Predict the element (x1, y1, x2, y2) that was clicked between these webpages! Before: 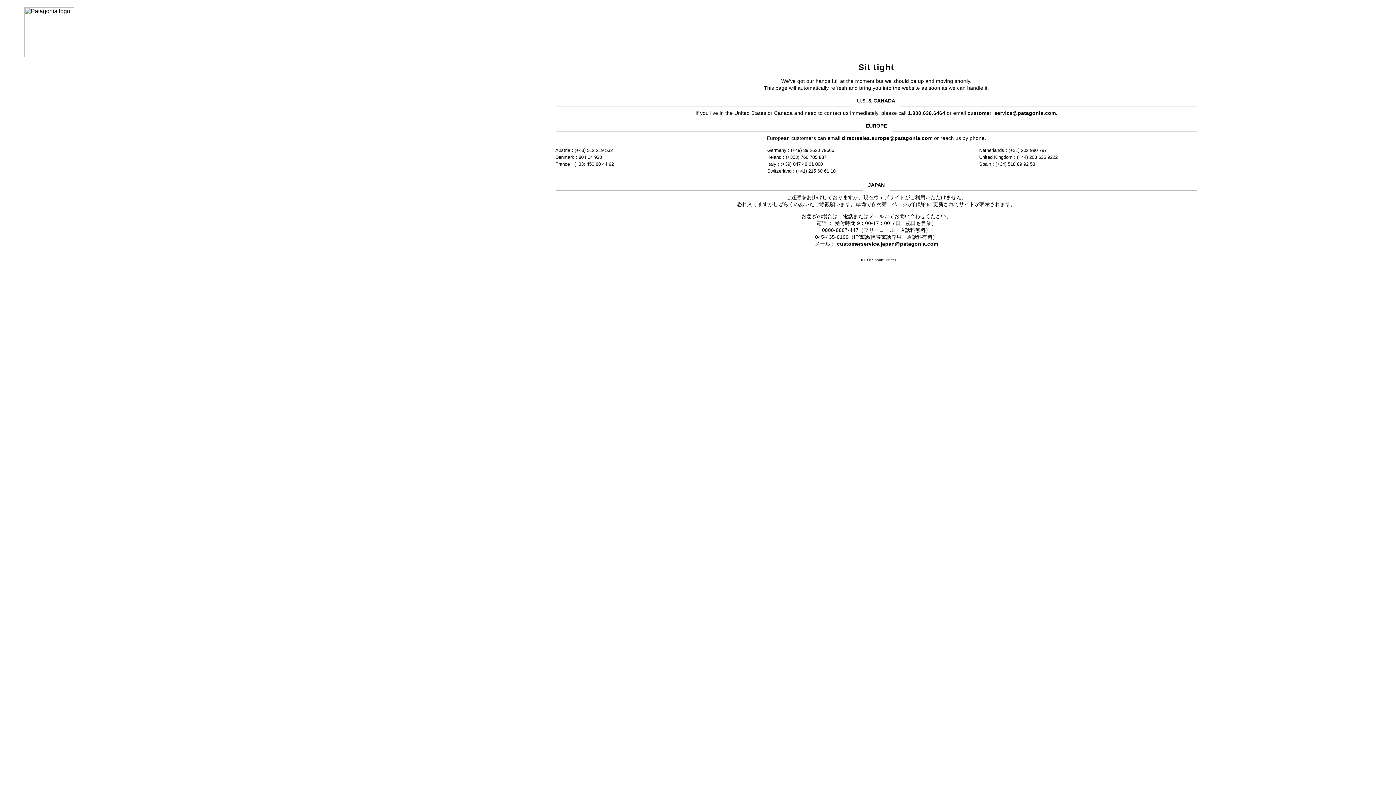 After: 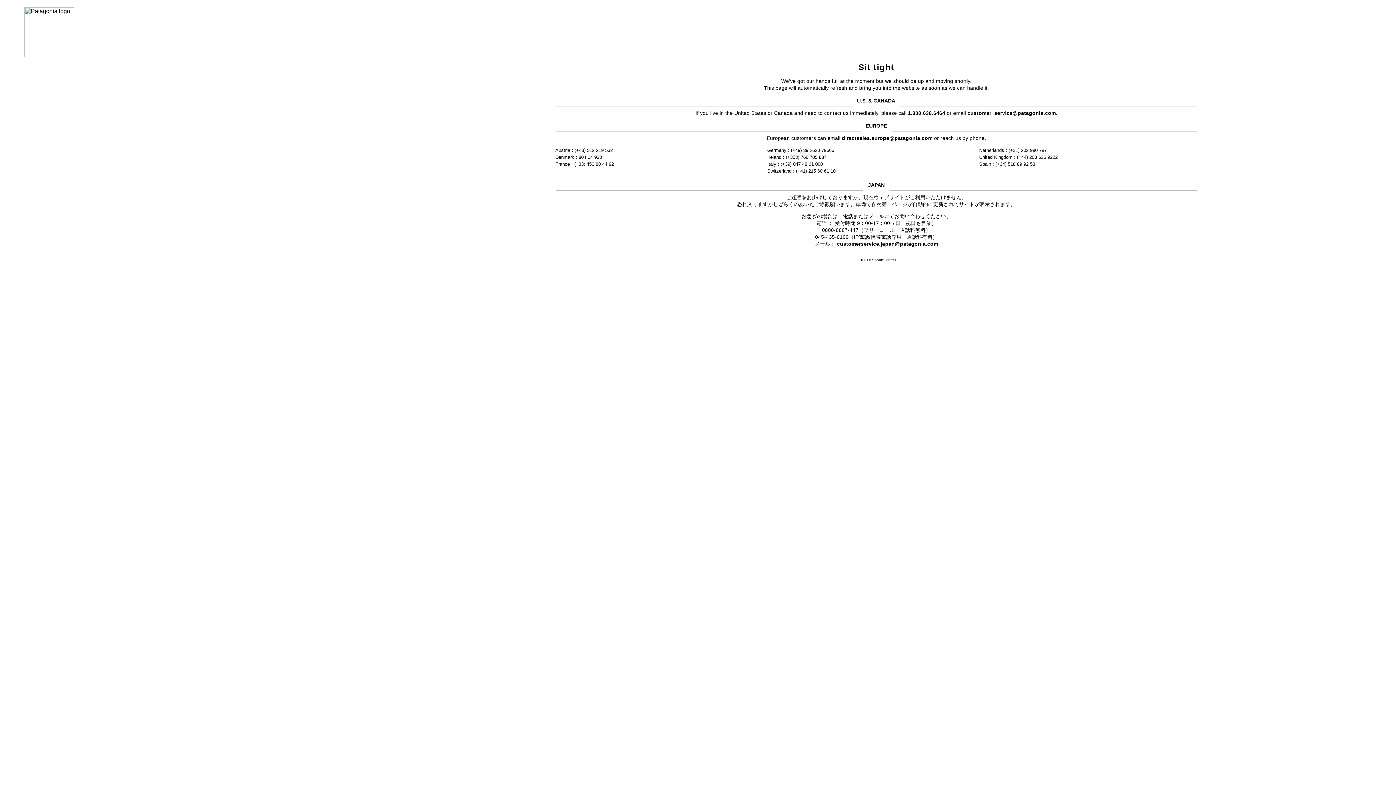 Action: bbox: (837, 241, 938, 246) label: customerservice.japan@patagonia.com